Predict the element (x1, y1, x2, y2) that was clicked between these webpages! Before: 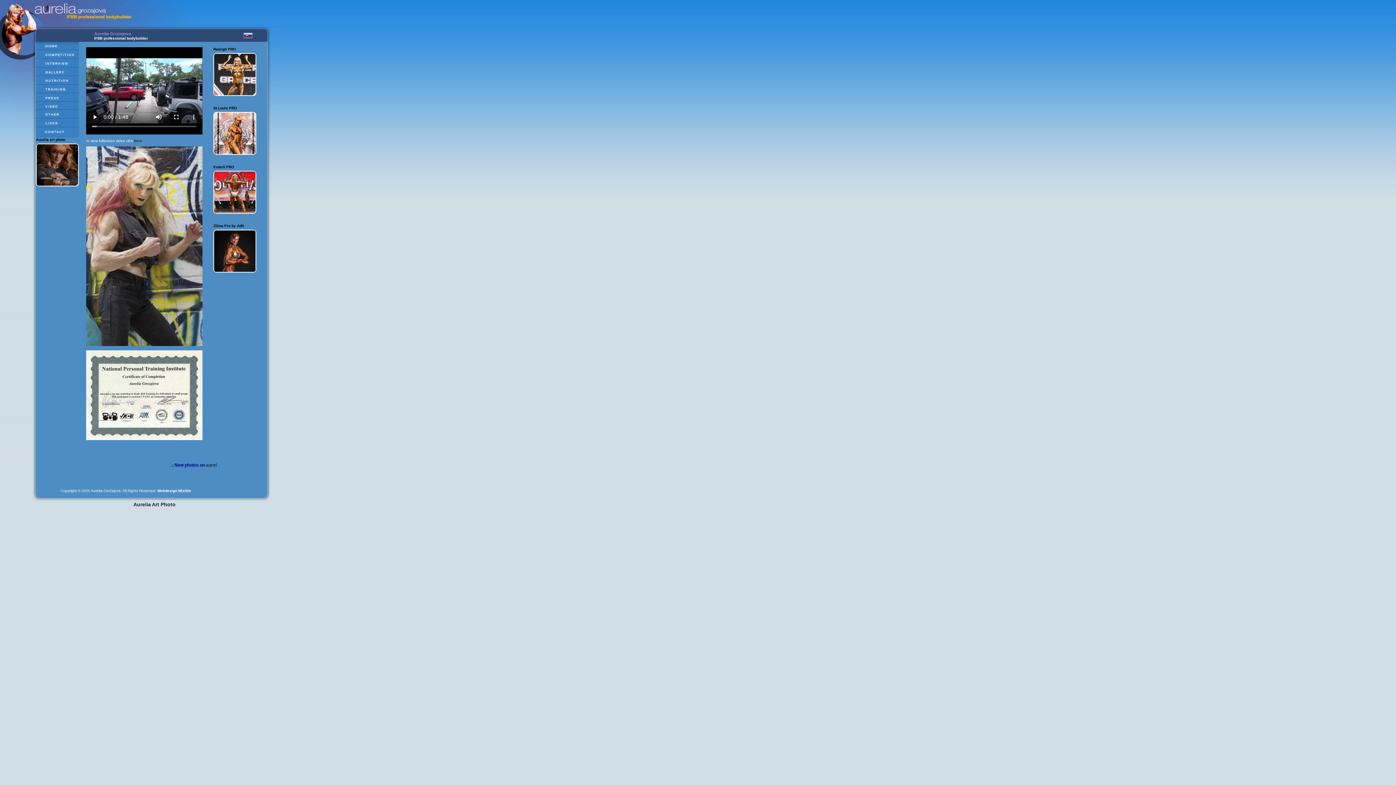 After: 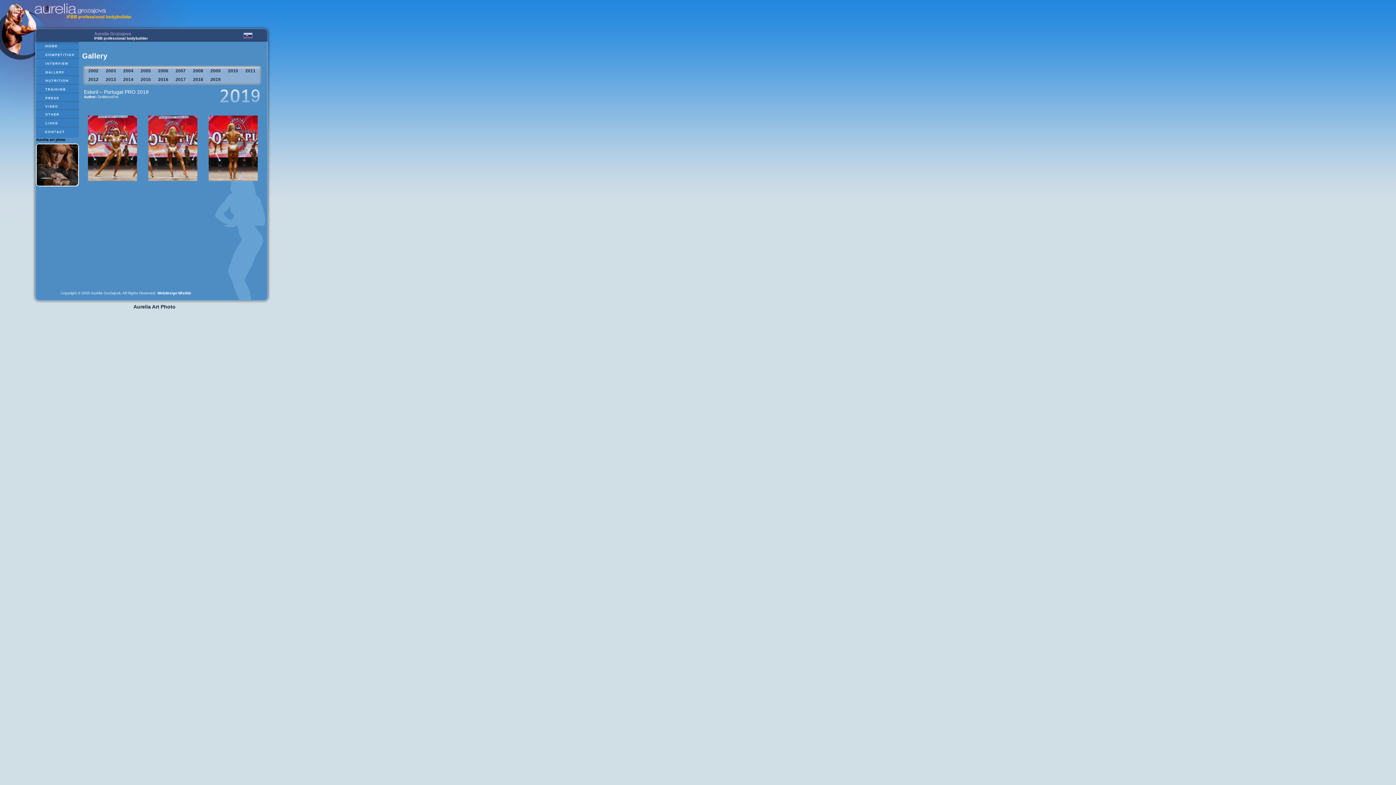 Action: label: Estoril PRO  bbox: (213, 165, 256, 220)